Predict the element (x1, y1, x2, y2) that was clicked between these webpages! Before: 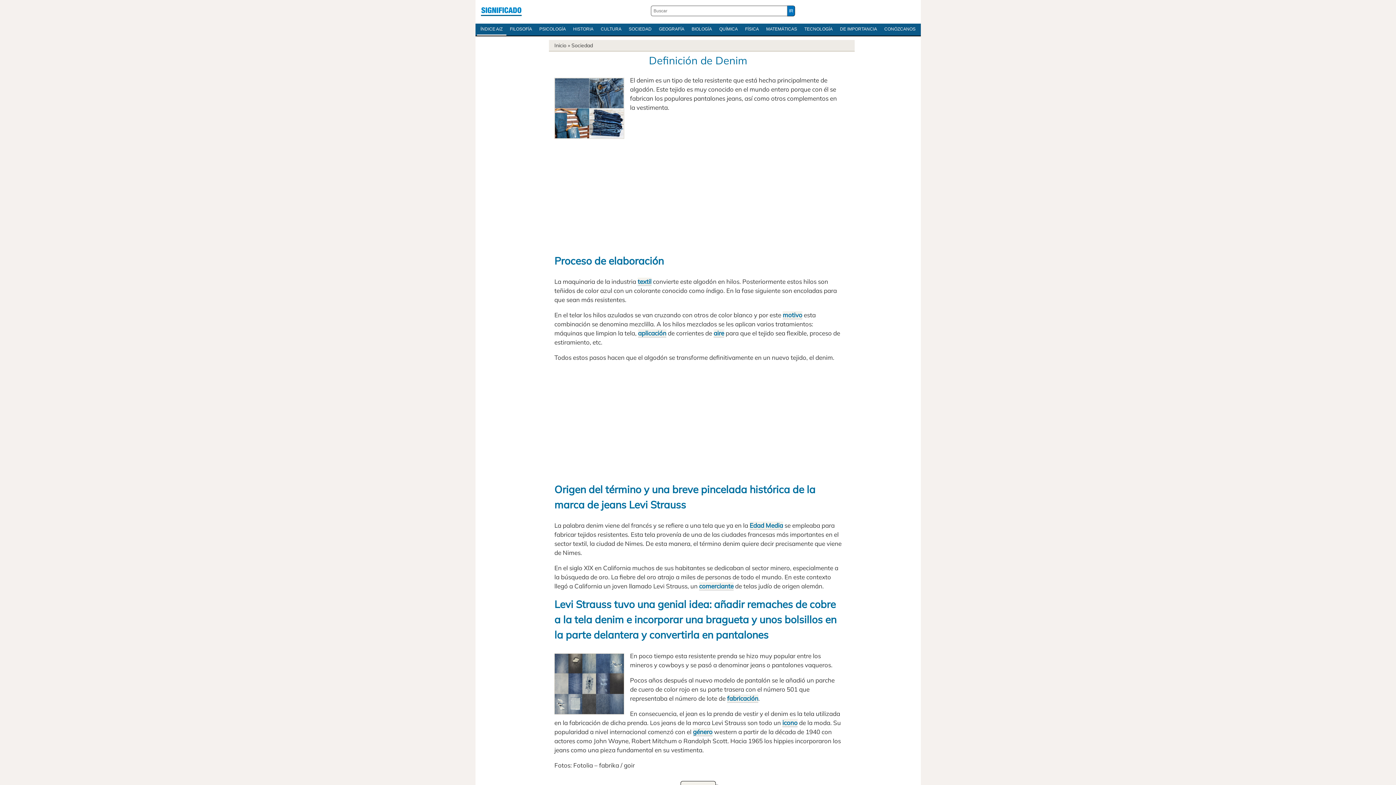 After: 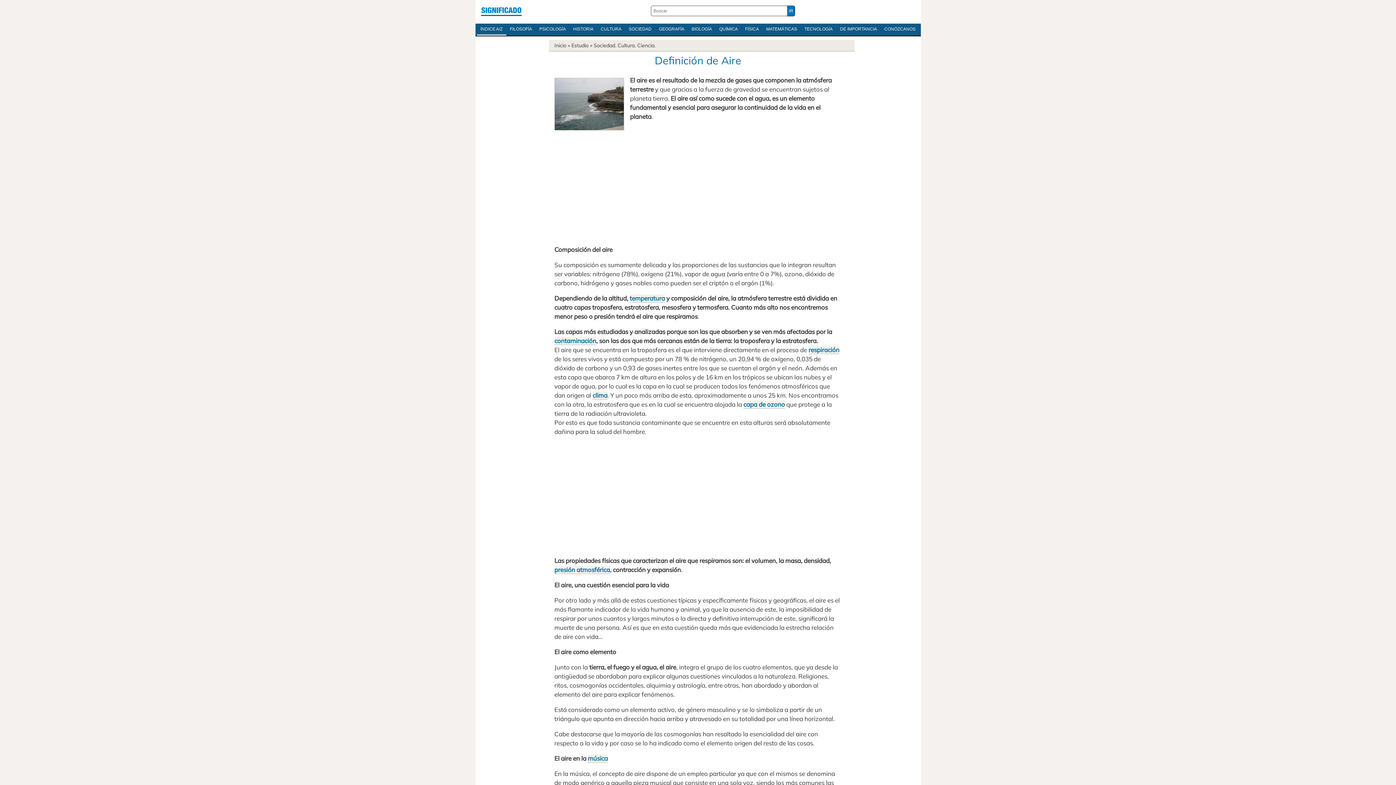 Action: label: aire bbox: (713, 329, 724, 337)